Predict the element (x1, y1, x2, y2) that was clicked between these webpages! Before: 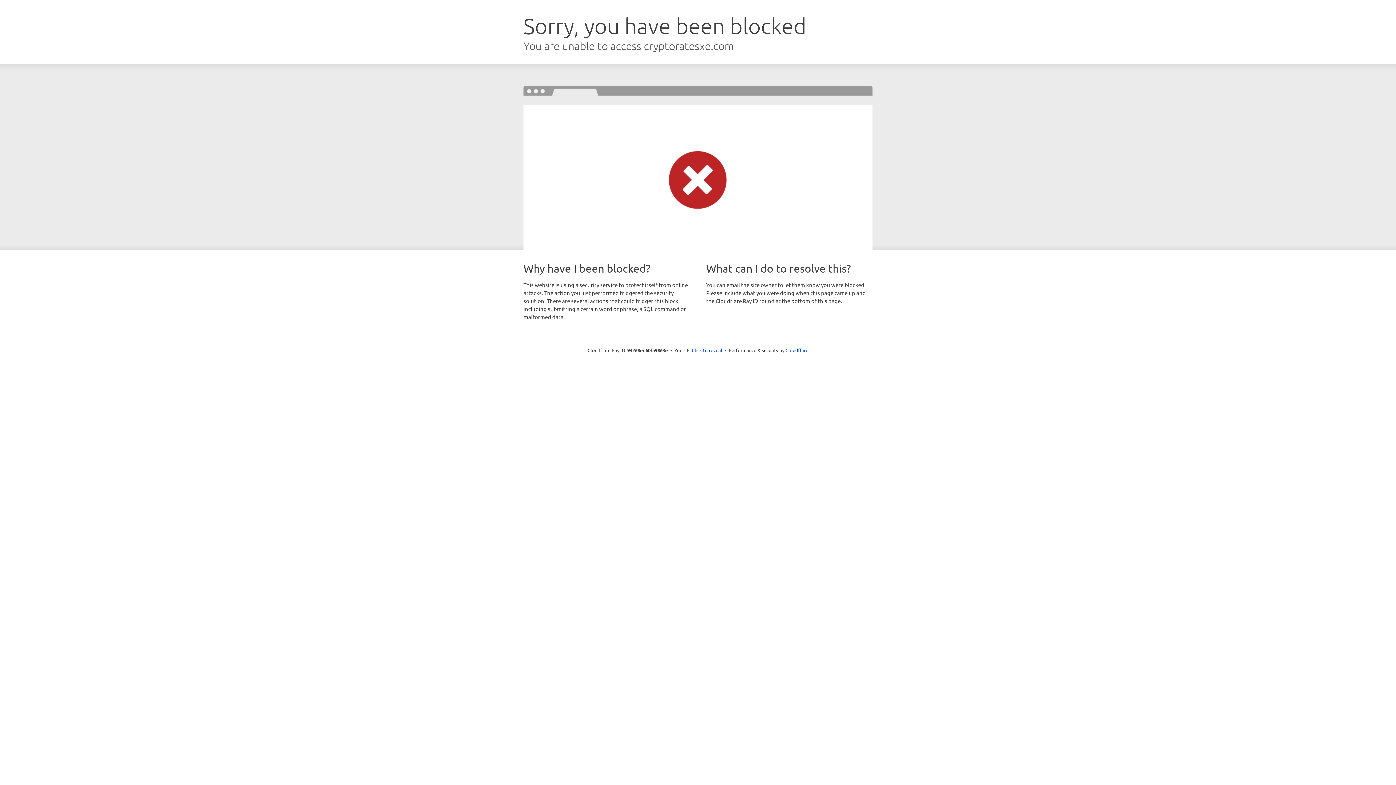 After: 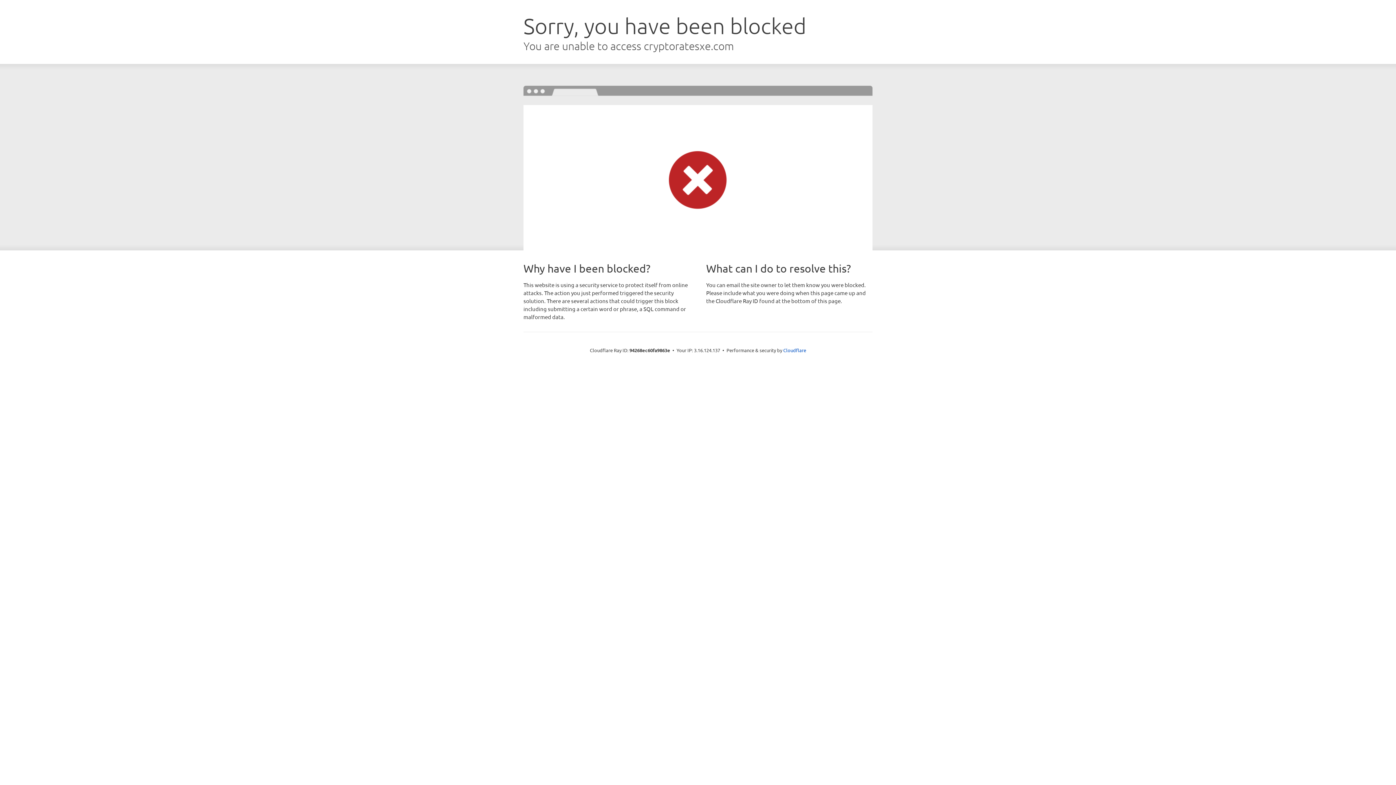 Action: bbox: (692, 346, 722, 353) label: Click to reveal